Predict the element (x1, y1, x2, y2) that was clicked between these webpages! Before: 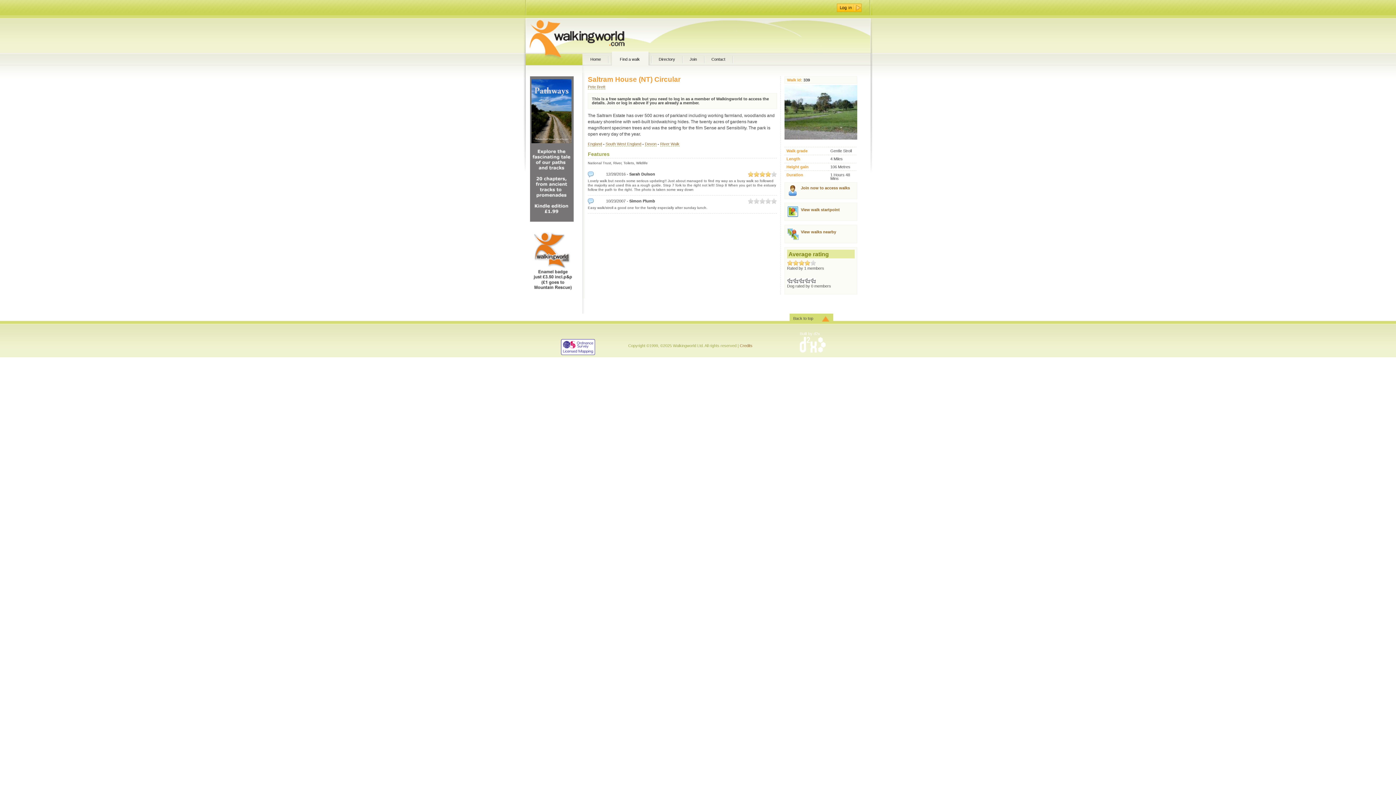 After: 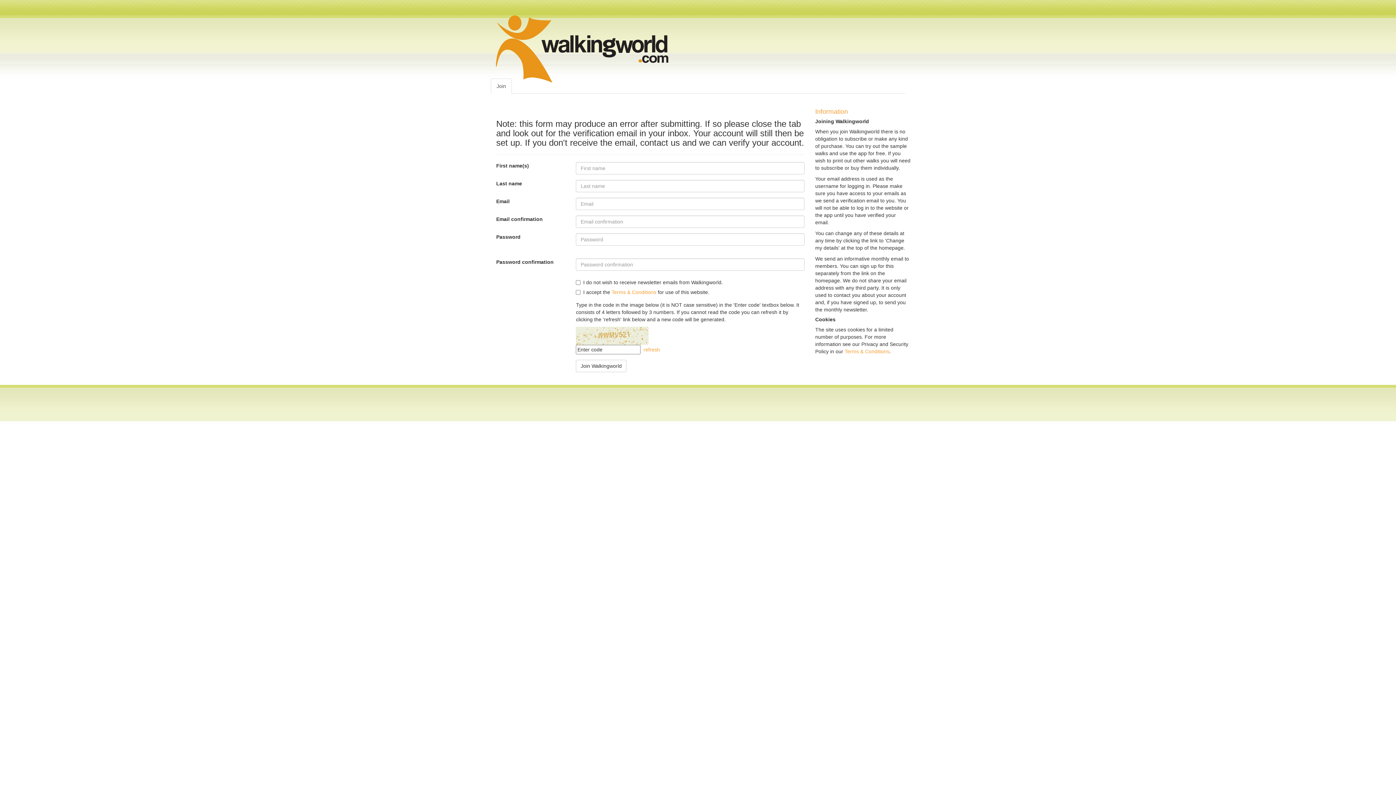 Action: bbox: (684, 51, 706, 66) label: Join